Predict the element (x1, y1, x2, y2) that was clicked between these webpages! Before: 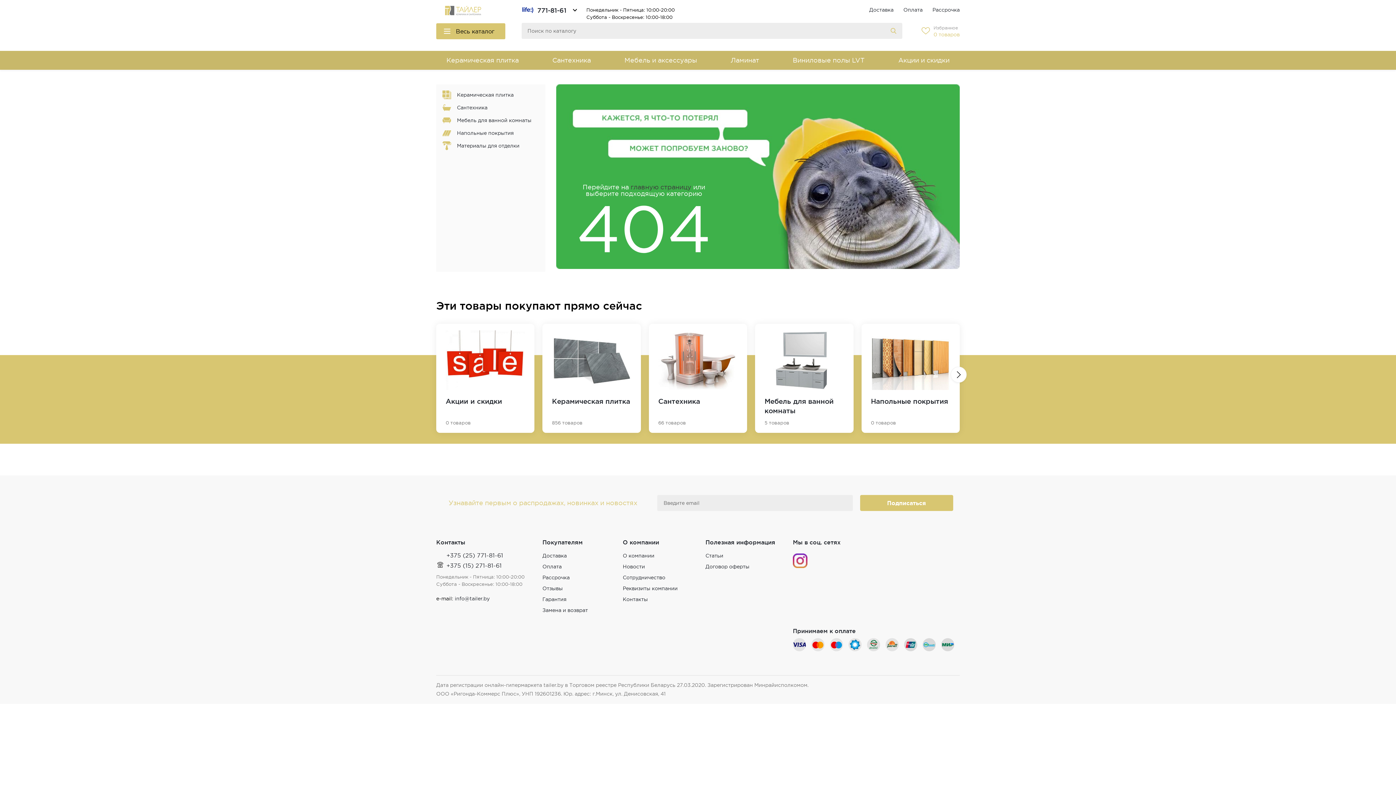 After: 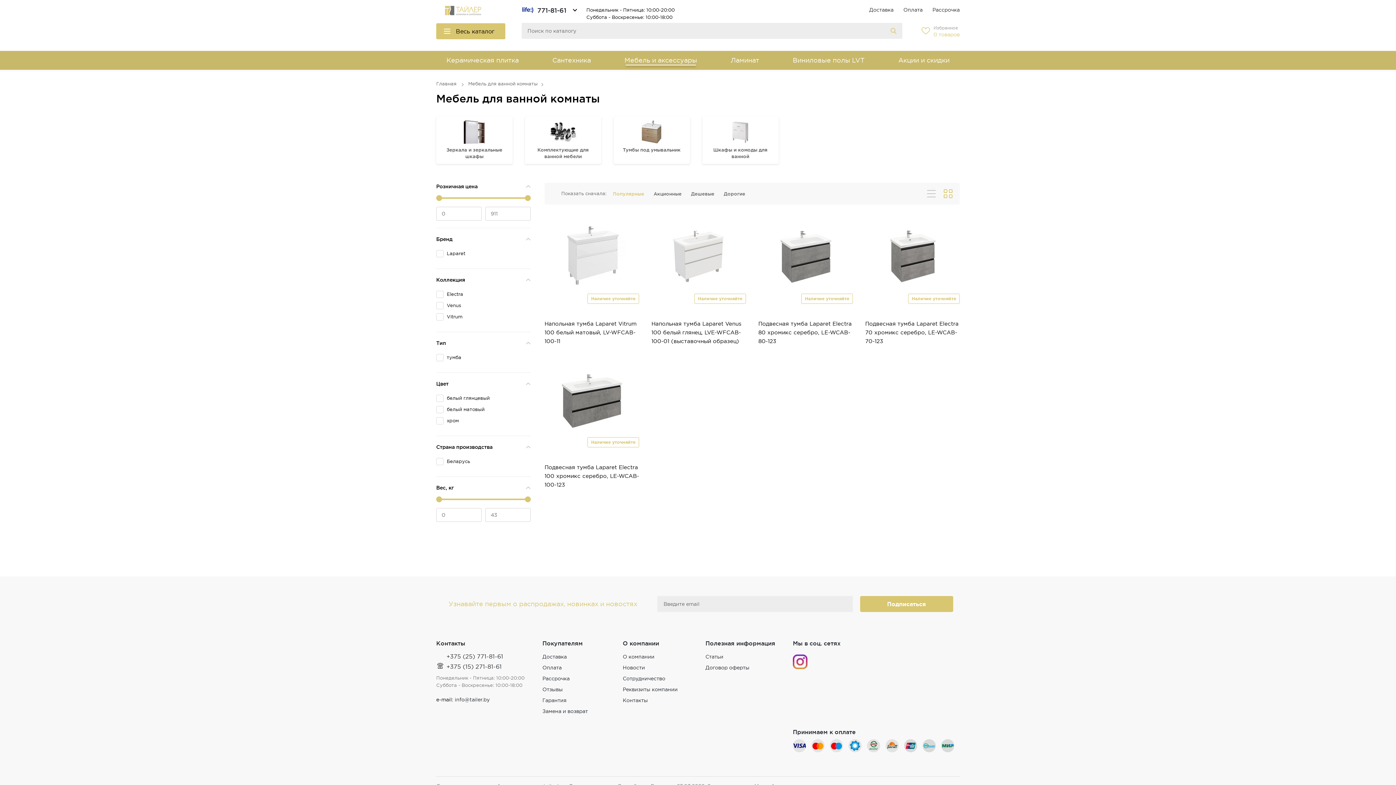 Action: label: Мебель и аксессуары bbox: (617, 50, 705, 69)